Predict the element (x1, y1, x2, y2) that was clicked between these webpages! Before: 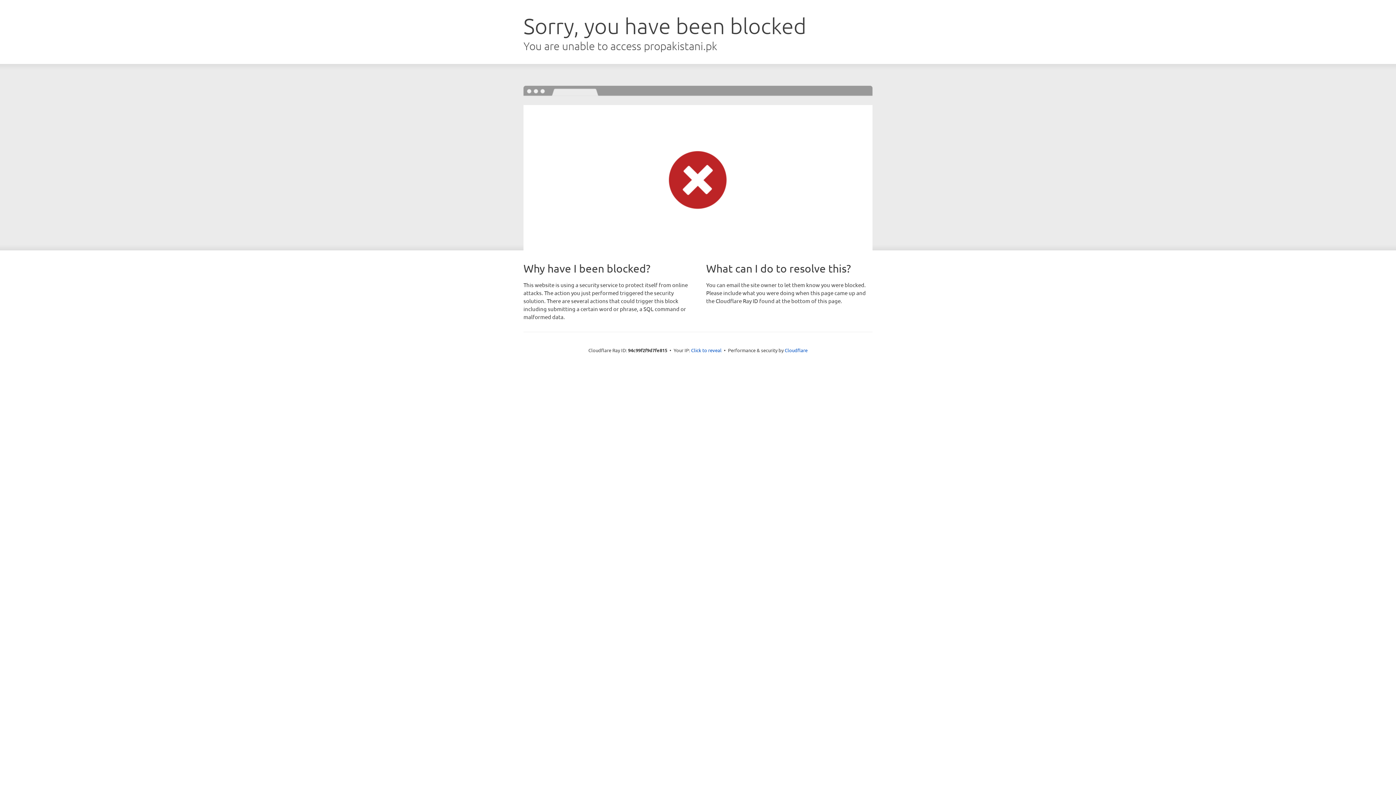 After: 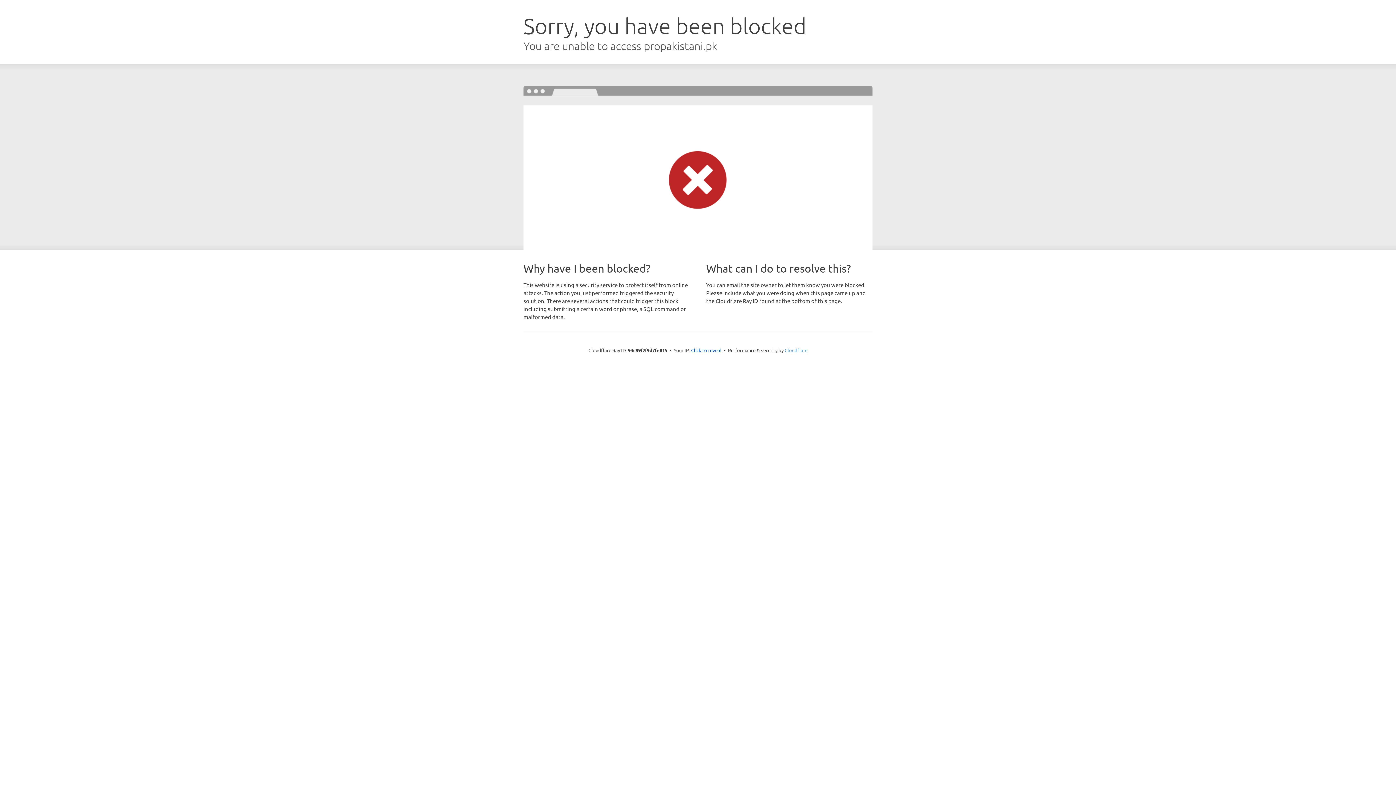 Action: label: Cloudflare bbox: (784, 347, 807, 353)